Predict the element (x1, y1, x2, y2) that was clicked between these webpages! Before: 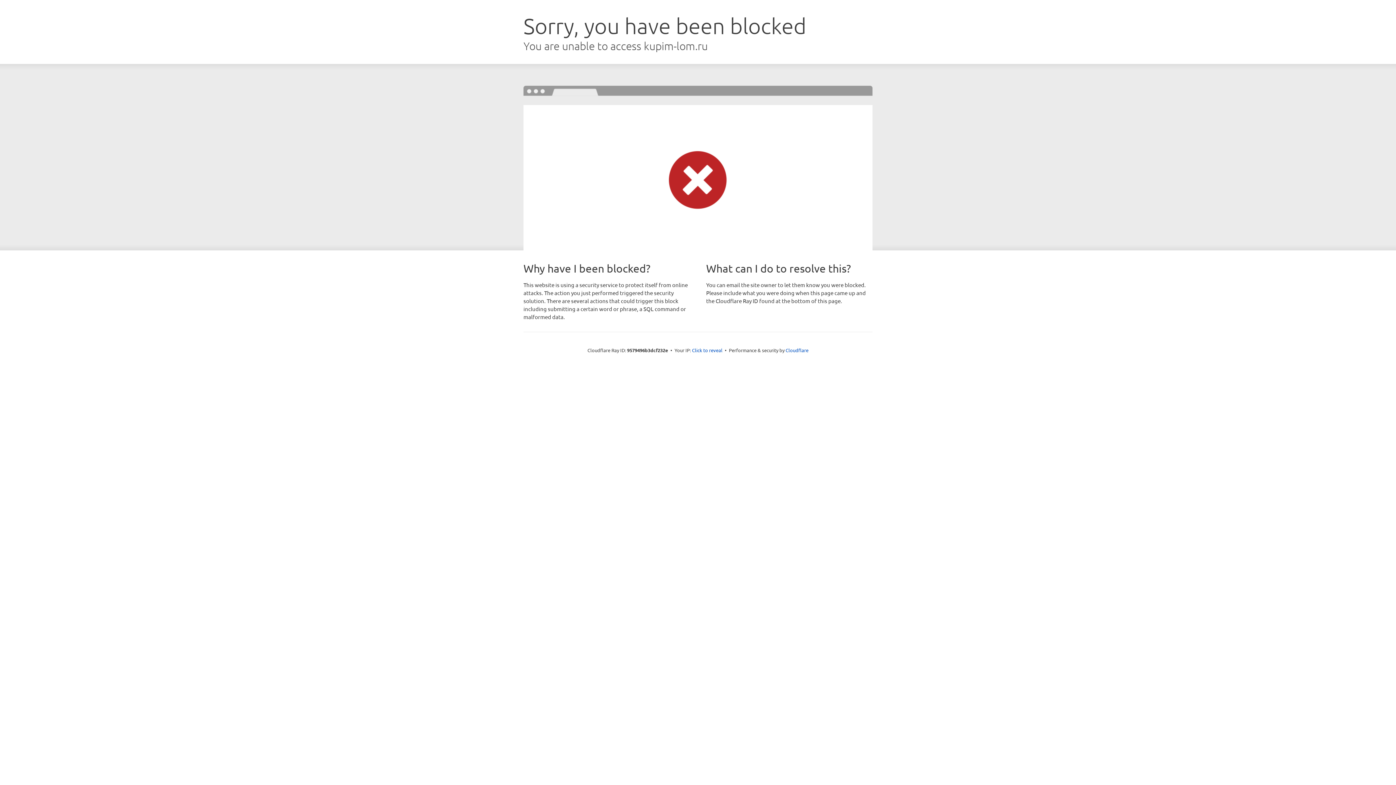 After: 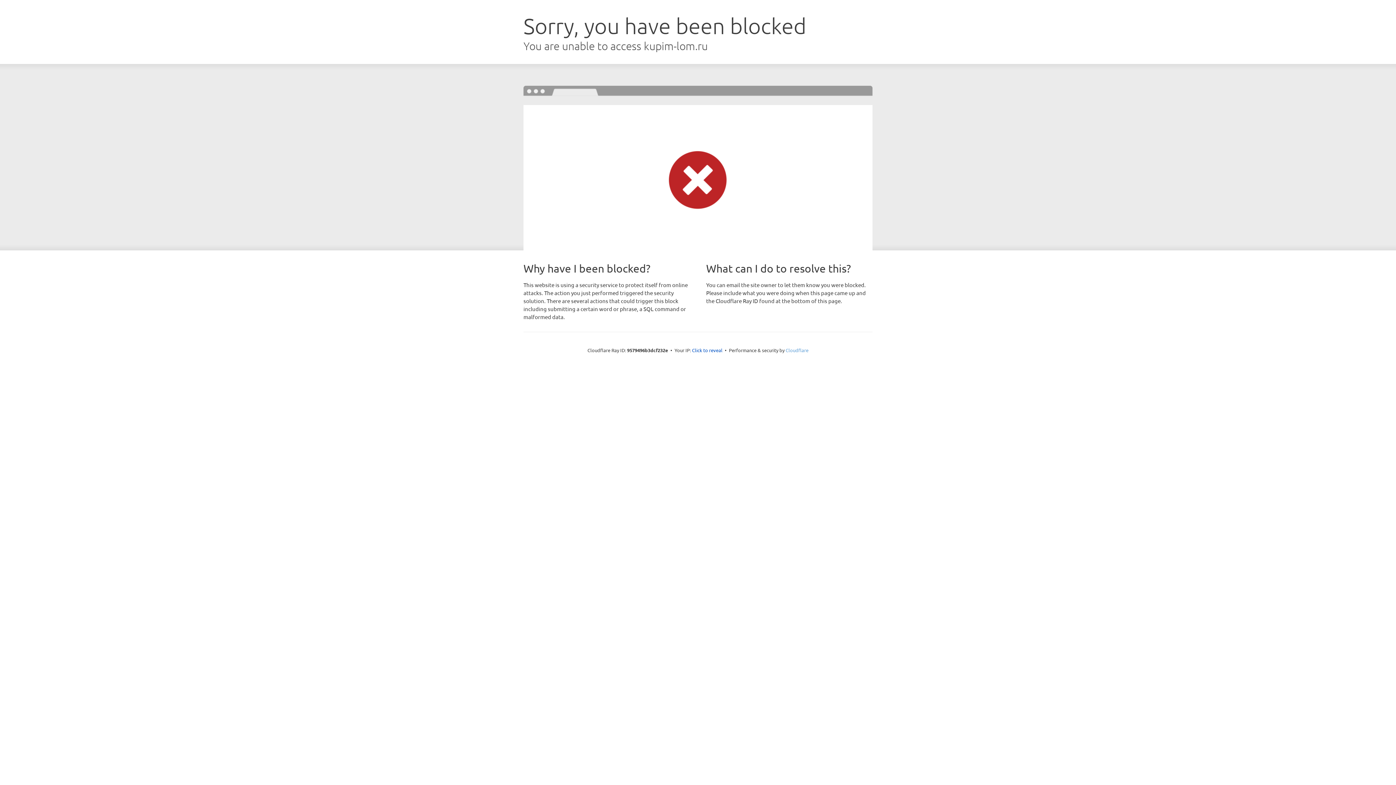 Action: label: Cloudflare bbox: (785, 347, 808, 353)